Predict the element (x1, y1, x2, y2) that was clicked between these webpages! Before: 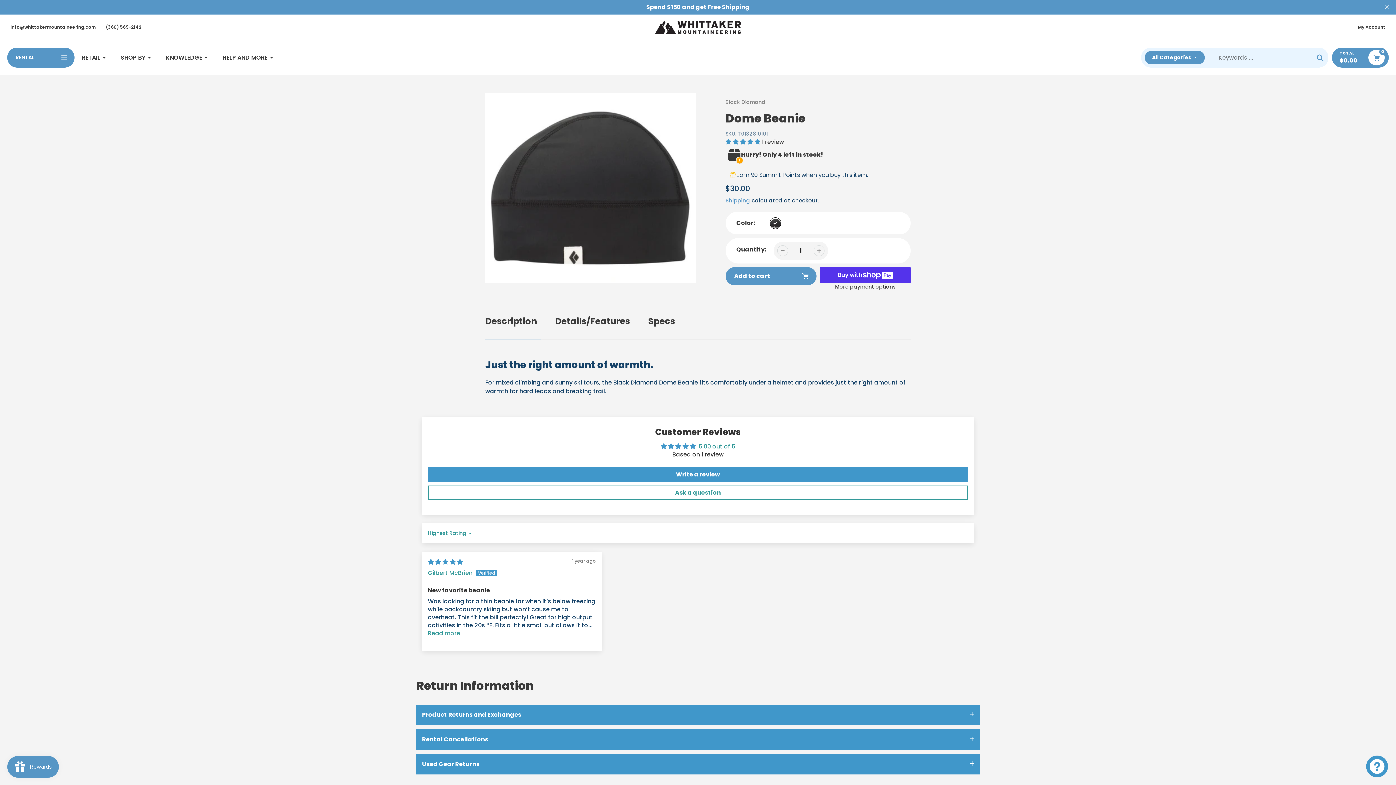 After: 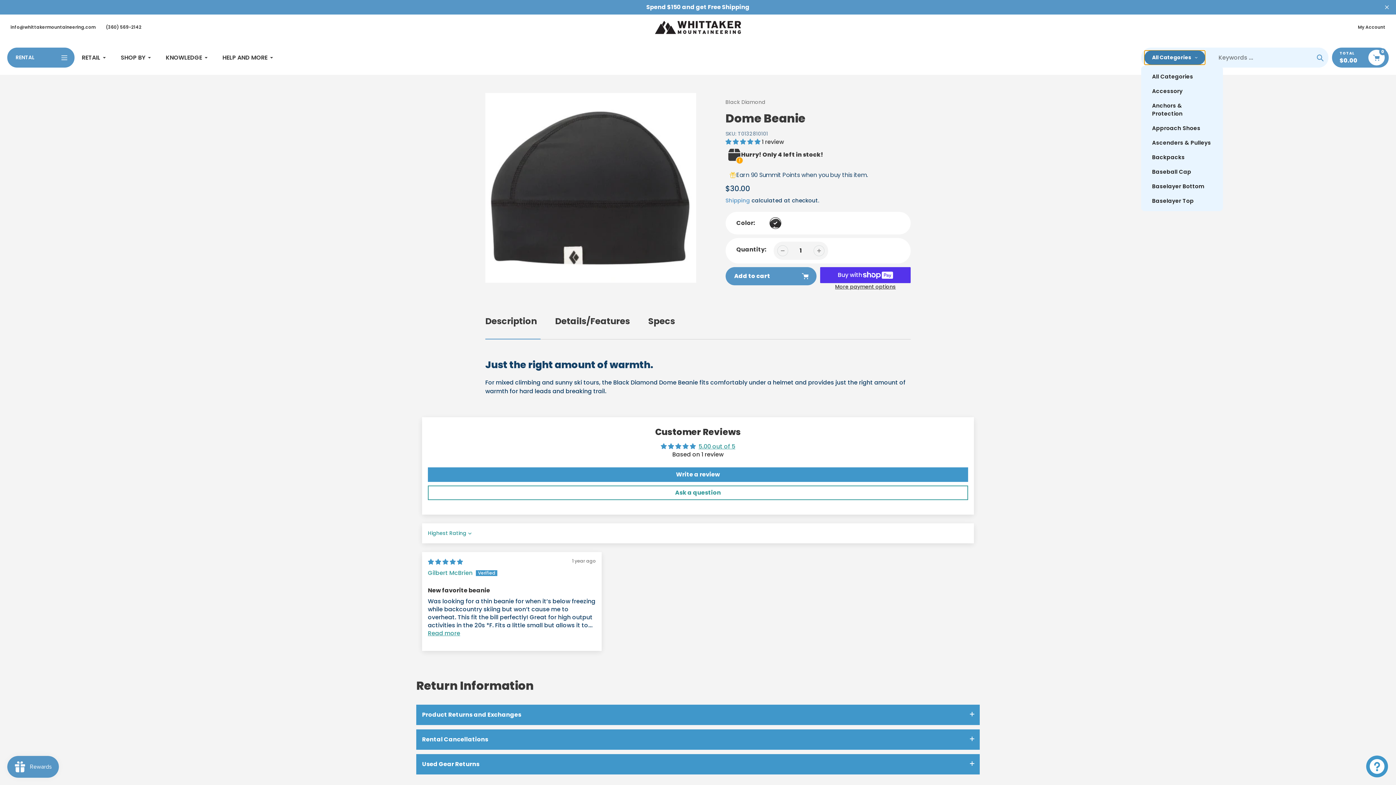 Action: label: All Categories bbox: (1145, 50, 1205, 64)